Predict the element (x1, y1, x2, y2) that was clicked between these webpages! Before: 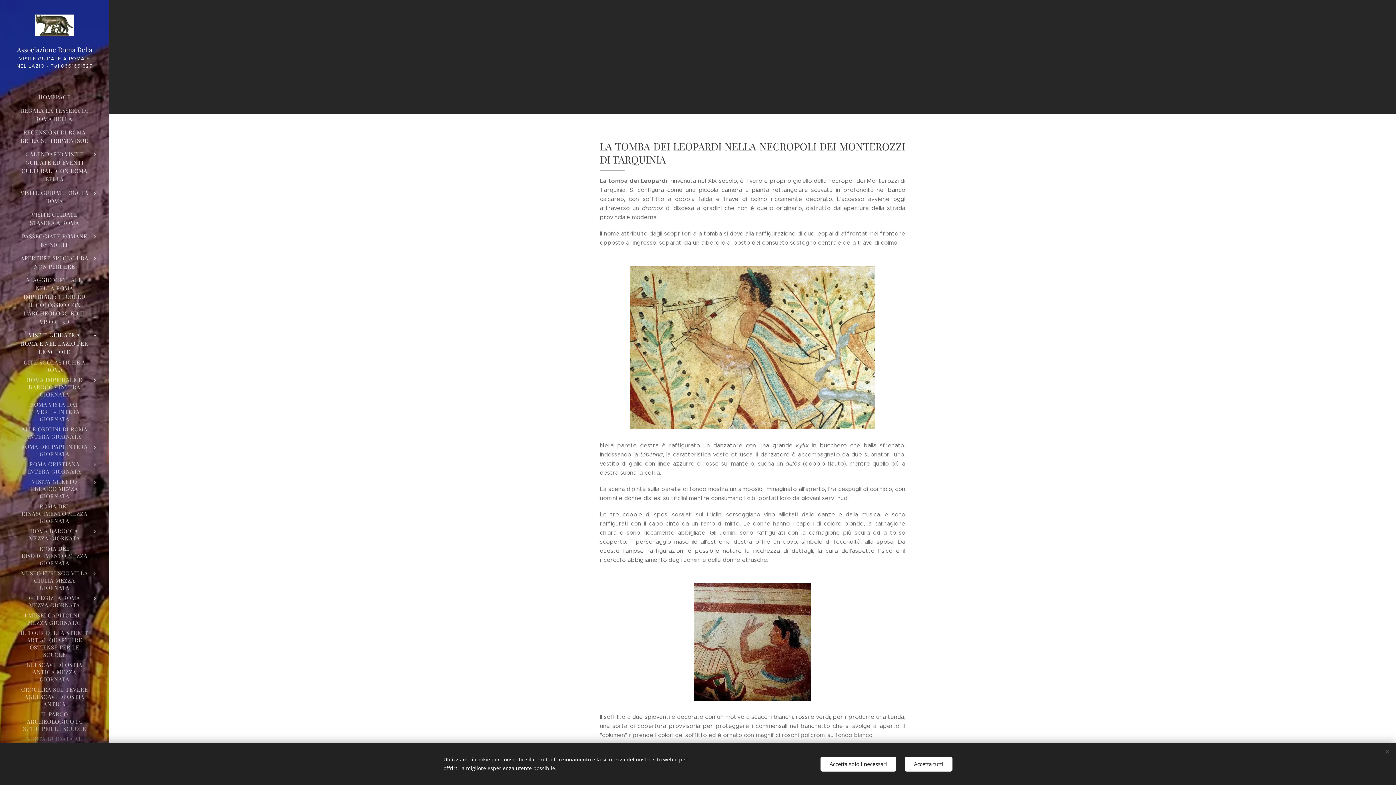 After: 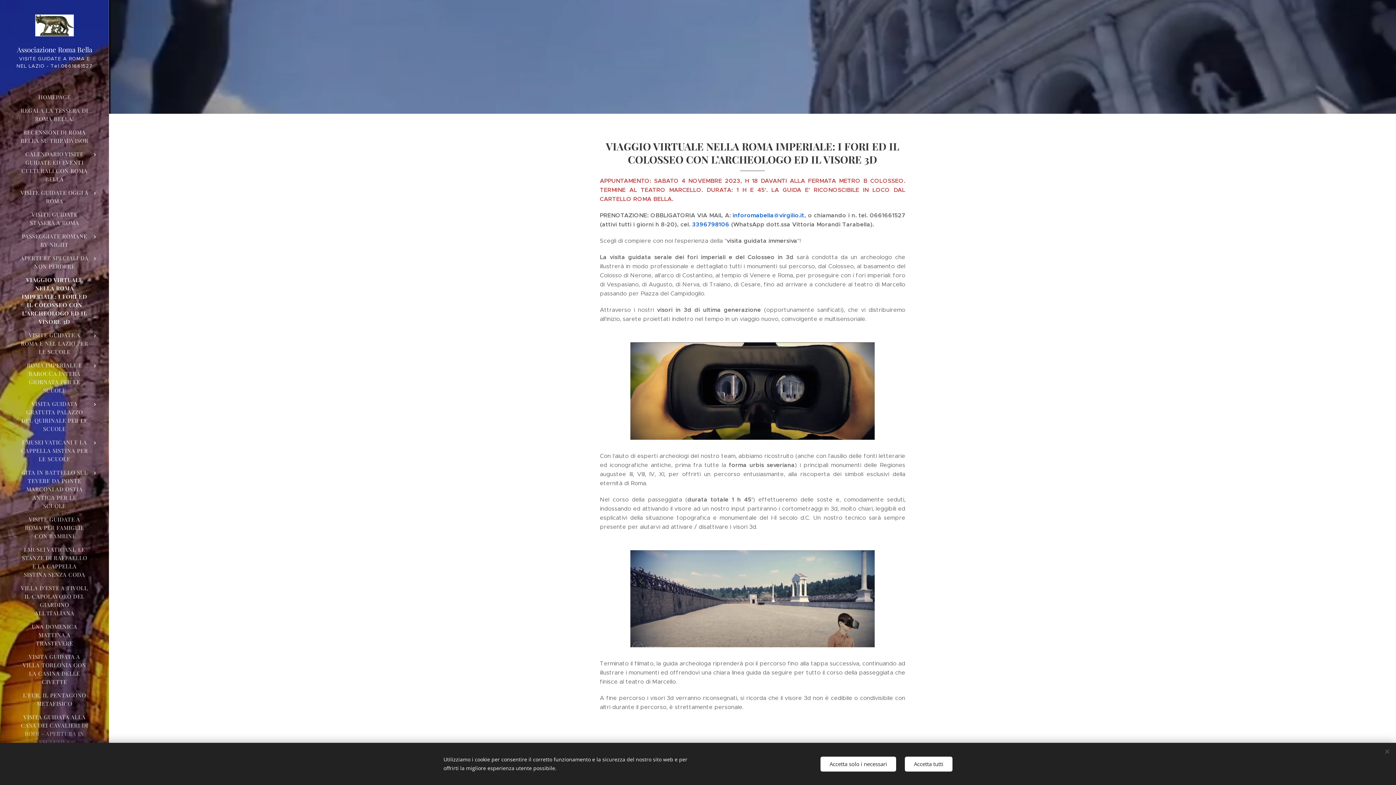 Action: label: VIAGGIO VIRTUALE NELLA ROMA IMPERIALE: I FORI ED IL COLOSSEO CON L’ARCHEOLOGO ED IL VISORE 3D bbox: (2, 275, 106, 326)